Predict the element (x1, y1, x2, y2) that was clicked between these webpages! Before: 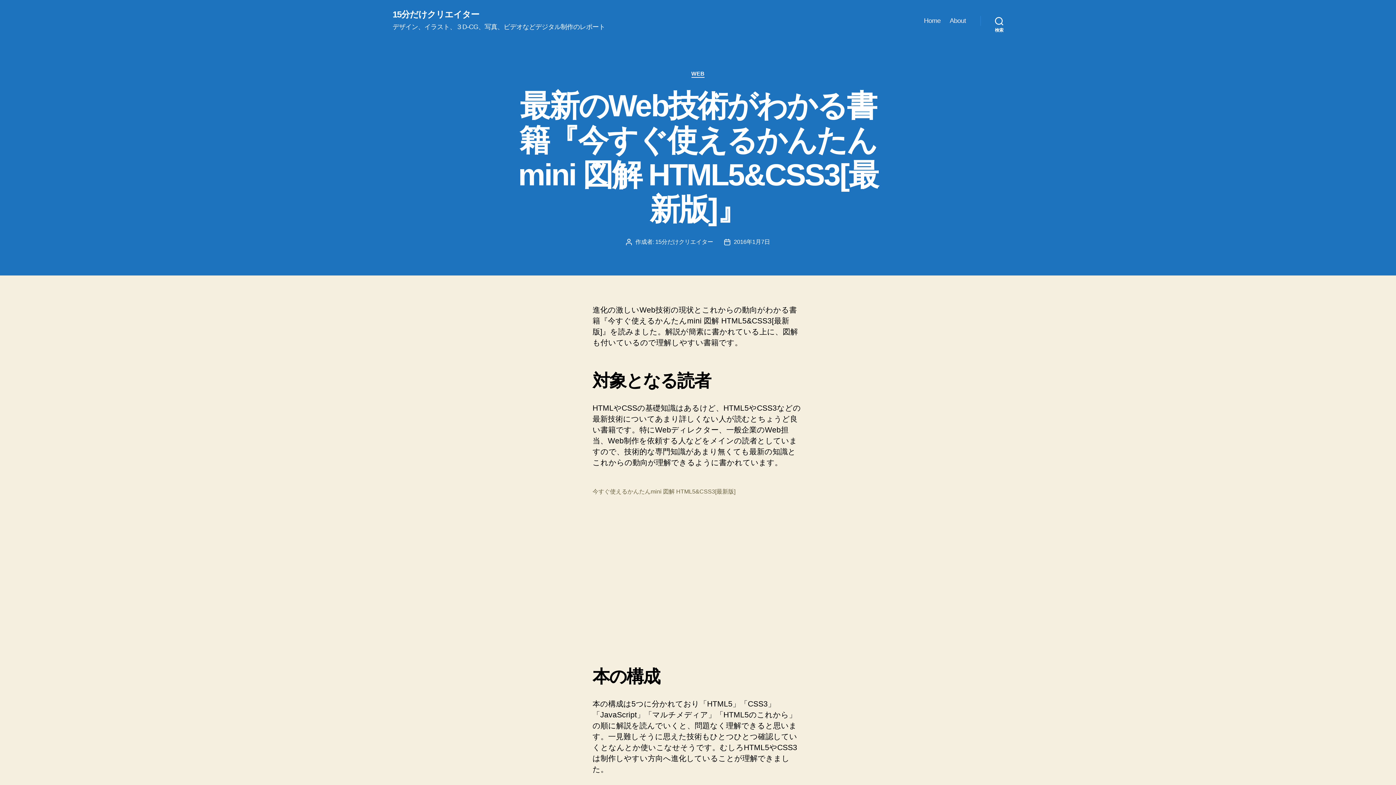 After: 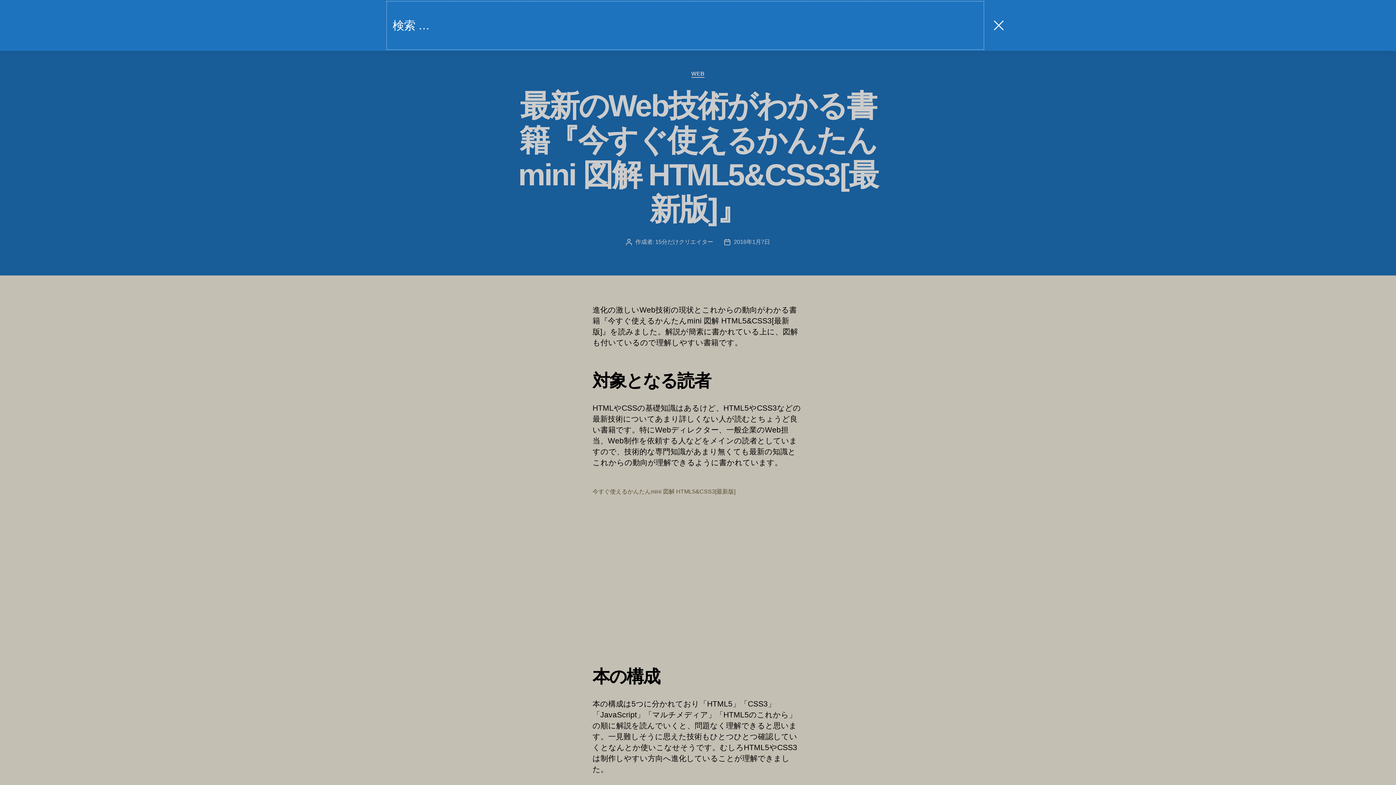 Action: label: 検索 bbox: (980, 12, 1018, 28)